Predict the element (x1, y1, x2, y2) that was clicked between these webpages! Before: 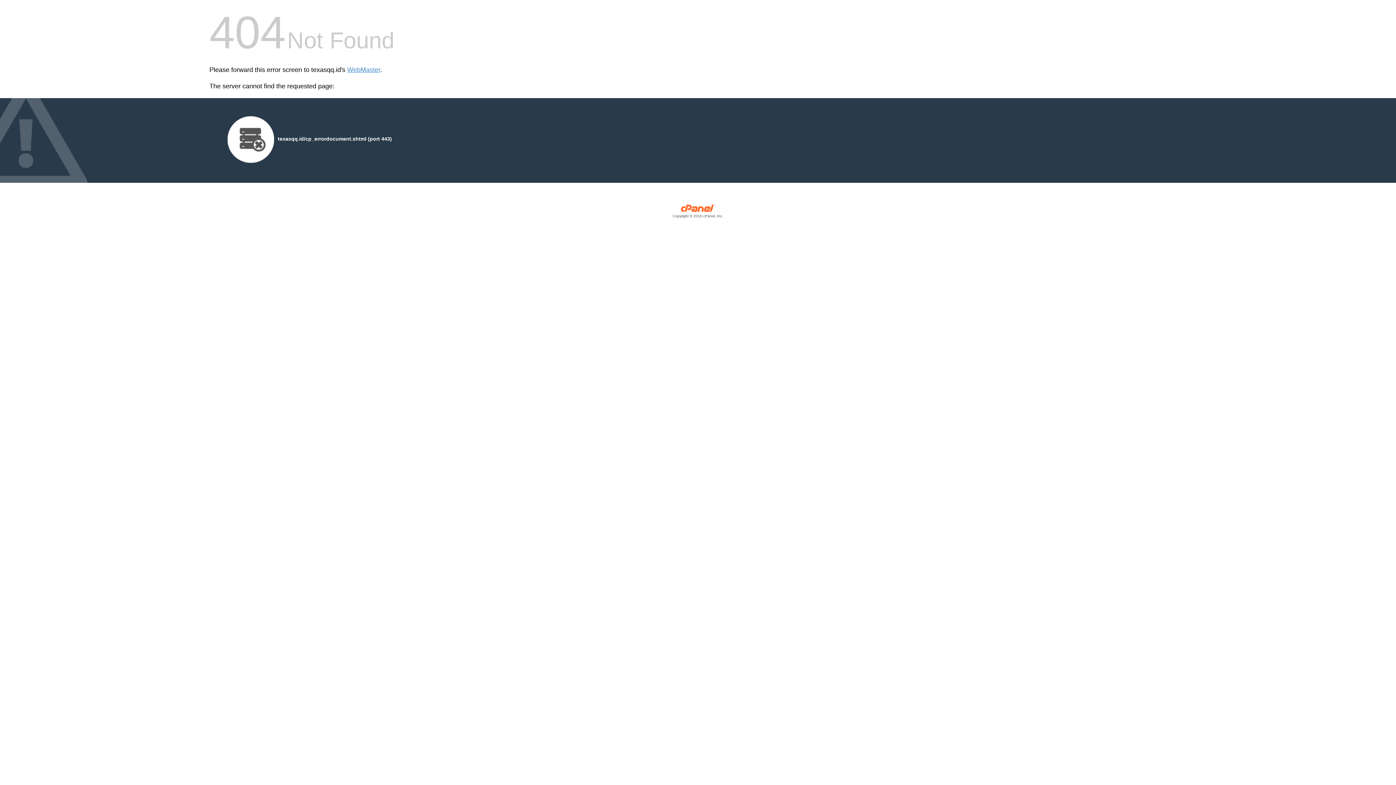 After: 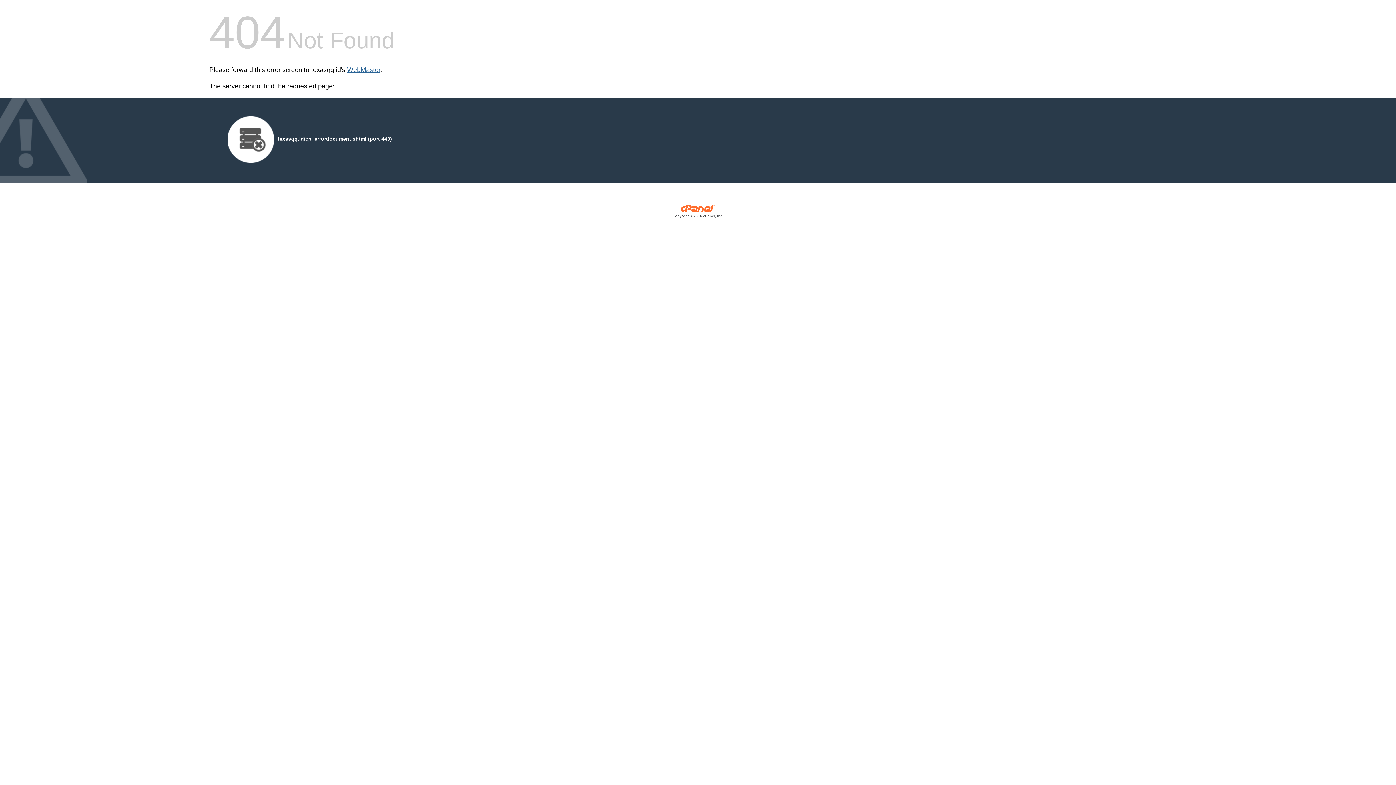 Action: label: WebMaster bbox: (347, 66, 380, 73)